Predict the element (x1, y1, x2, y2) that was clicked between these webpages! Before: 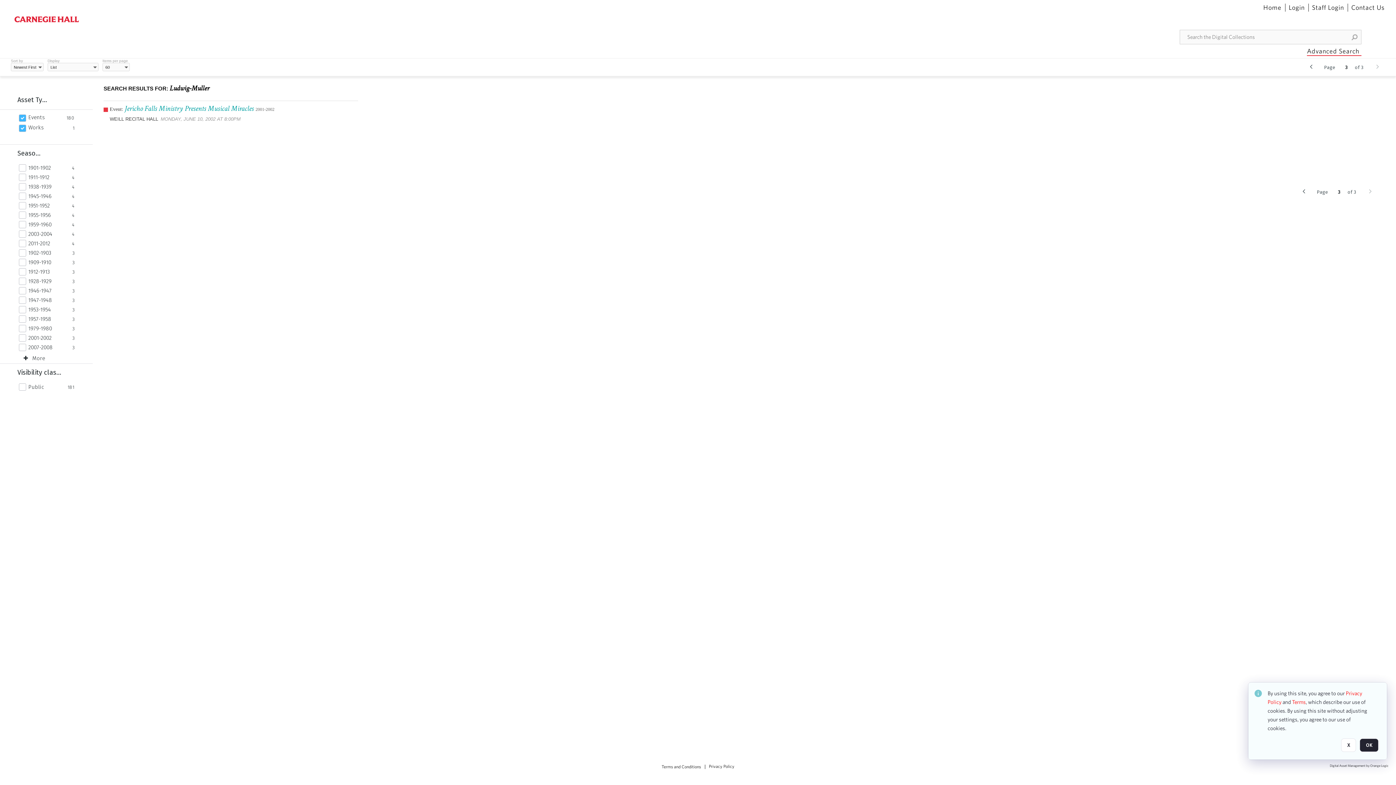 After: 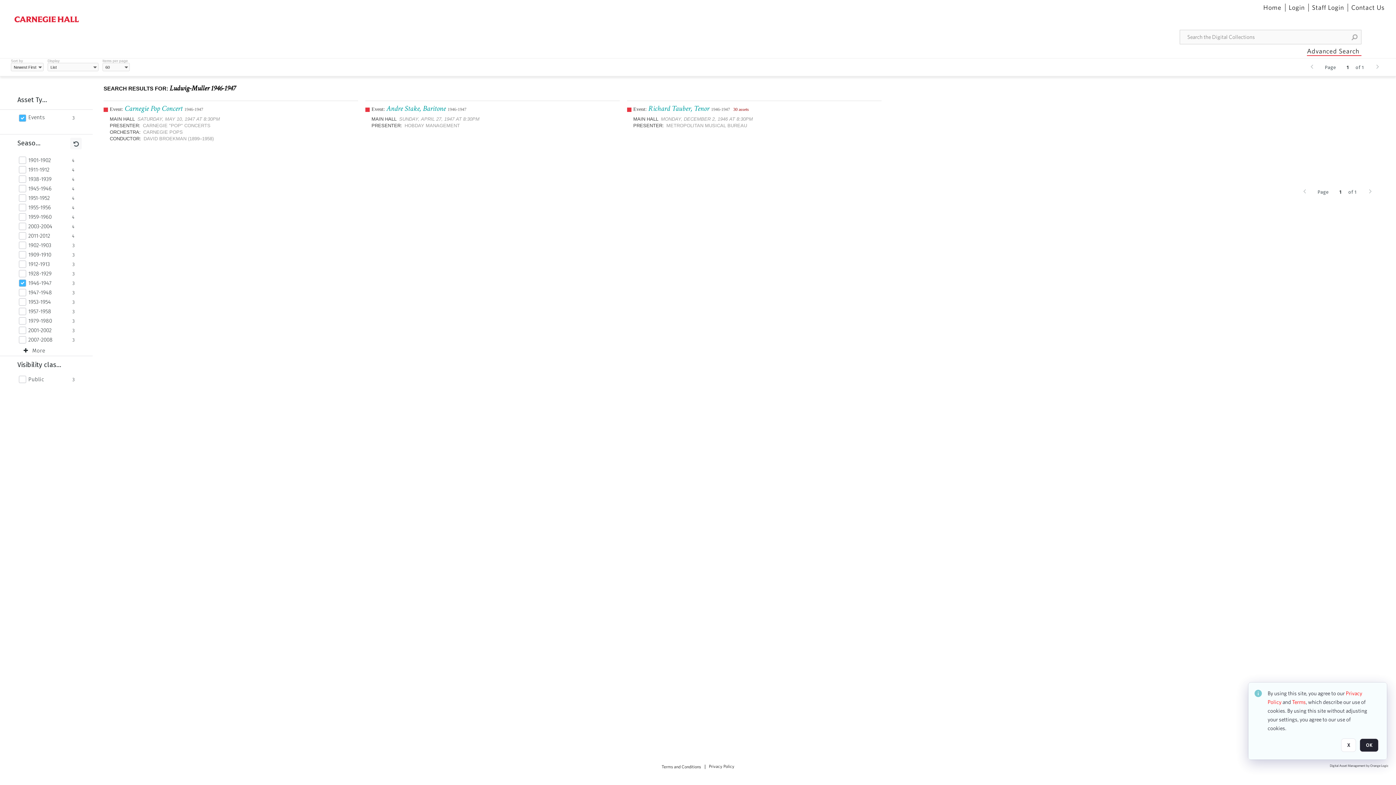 Action: bbox: (28, 287, 68, 294) label: 1946-1947